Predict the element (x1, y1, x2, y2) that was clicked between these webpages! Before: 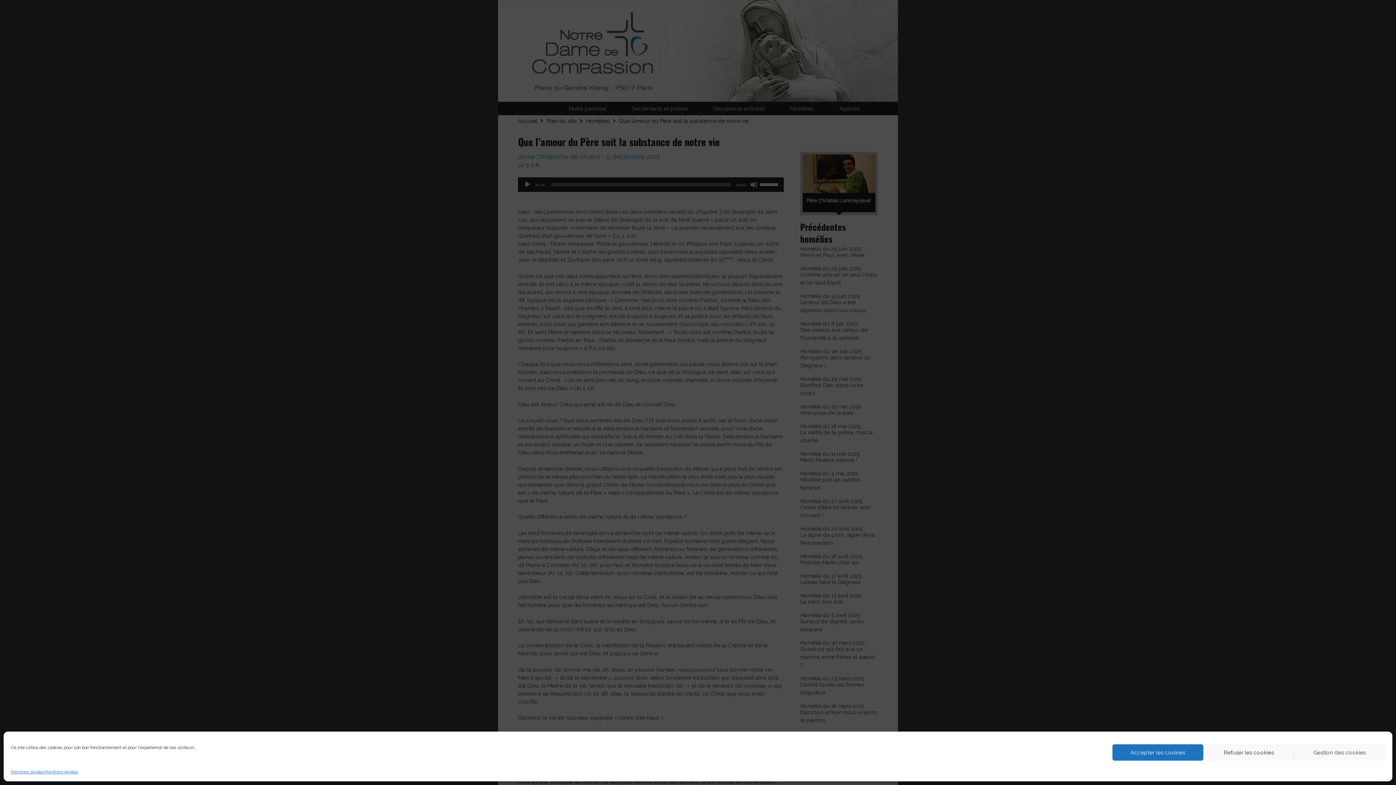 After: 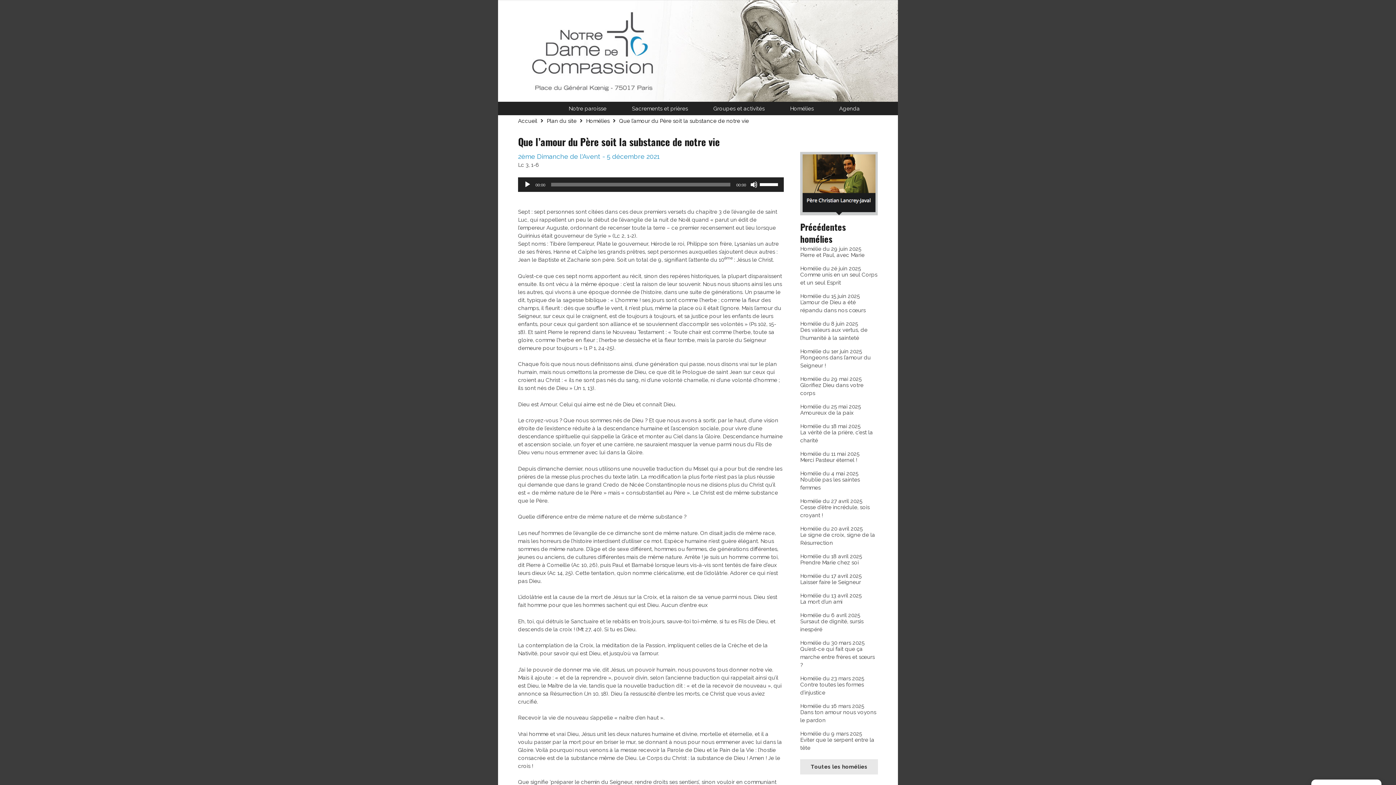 Action: label: Accepter les cookies bbox: (1112, 744, 1203, 761)